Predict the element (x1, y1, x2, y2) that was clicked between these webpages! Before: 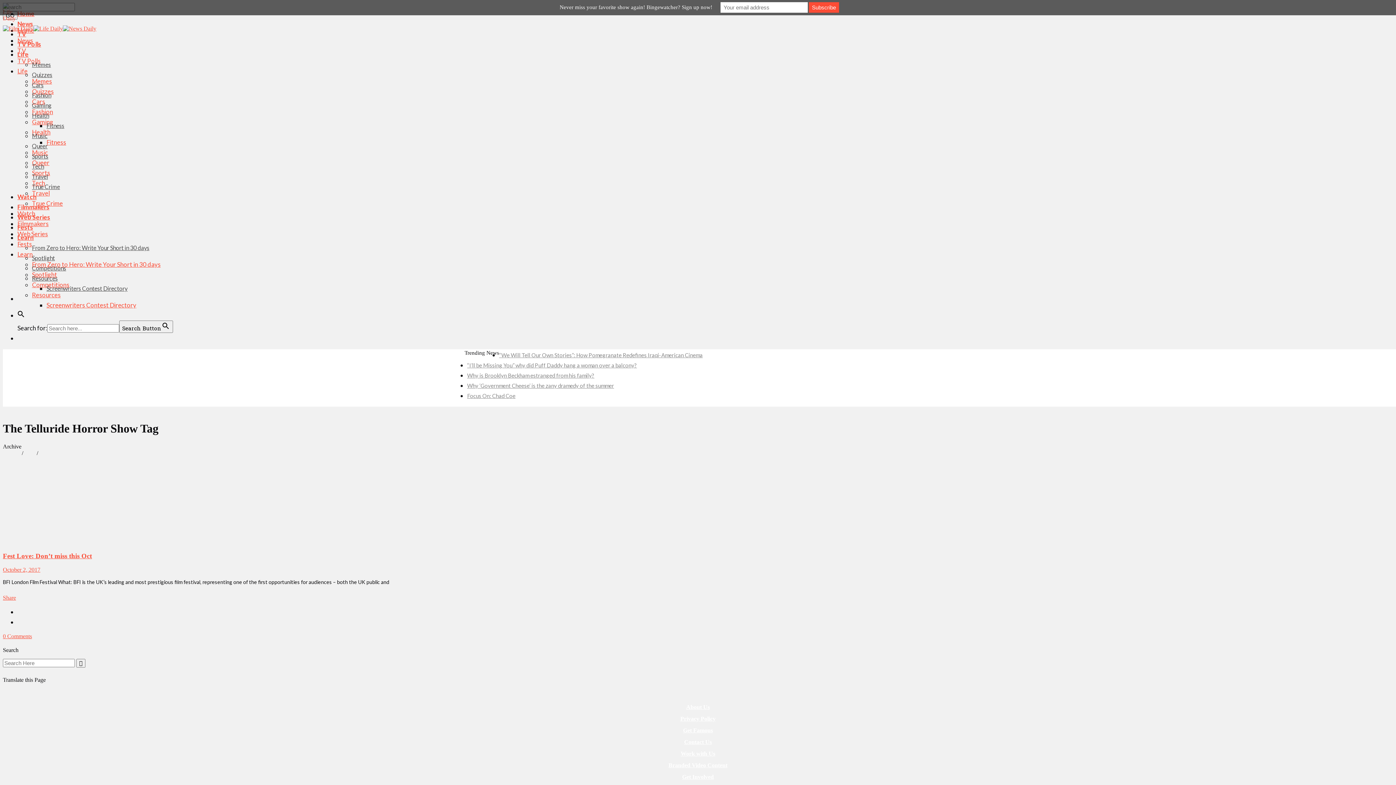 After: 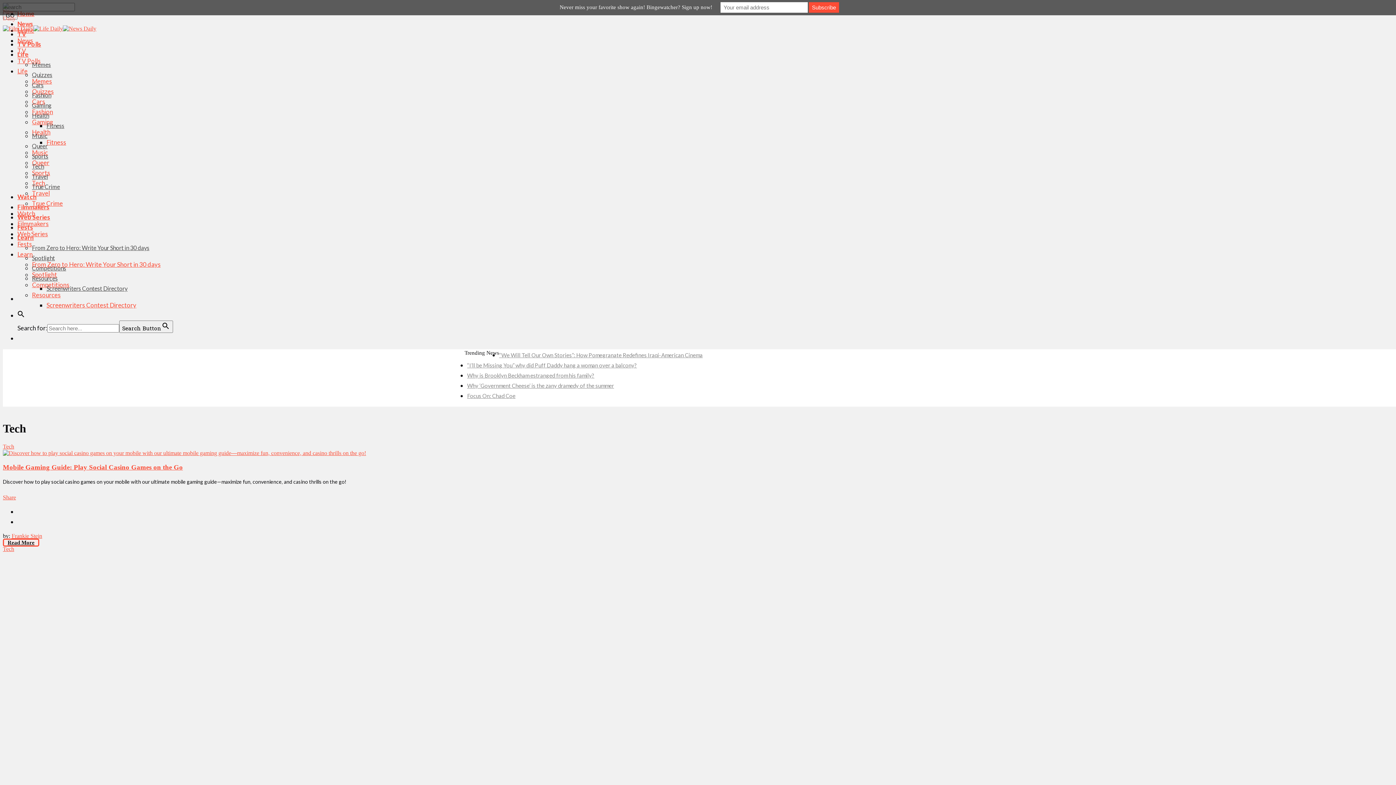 Action: label: Tech bbox: (32, 162, 44, 169)